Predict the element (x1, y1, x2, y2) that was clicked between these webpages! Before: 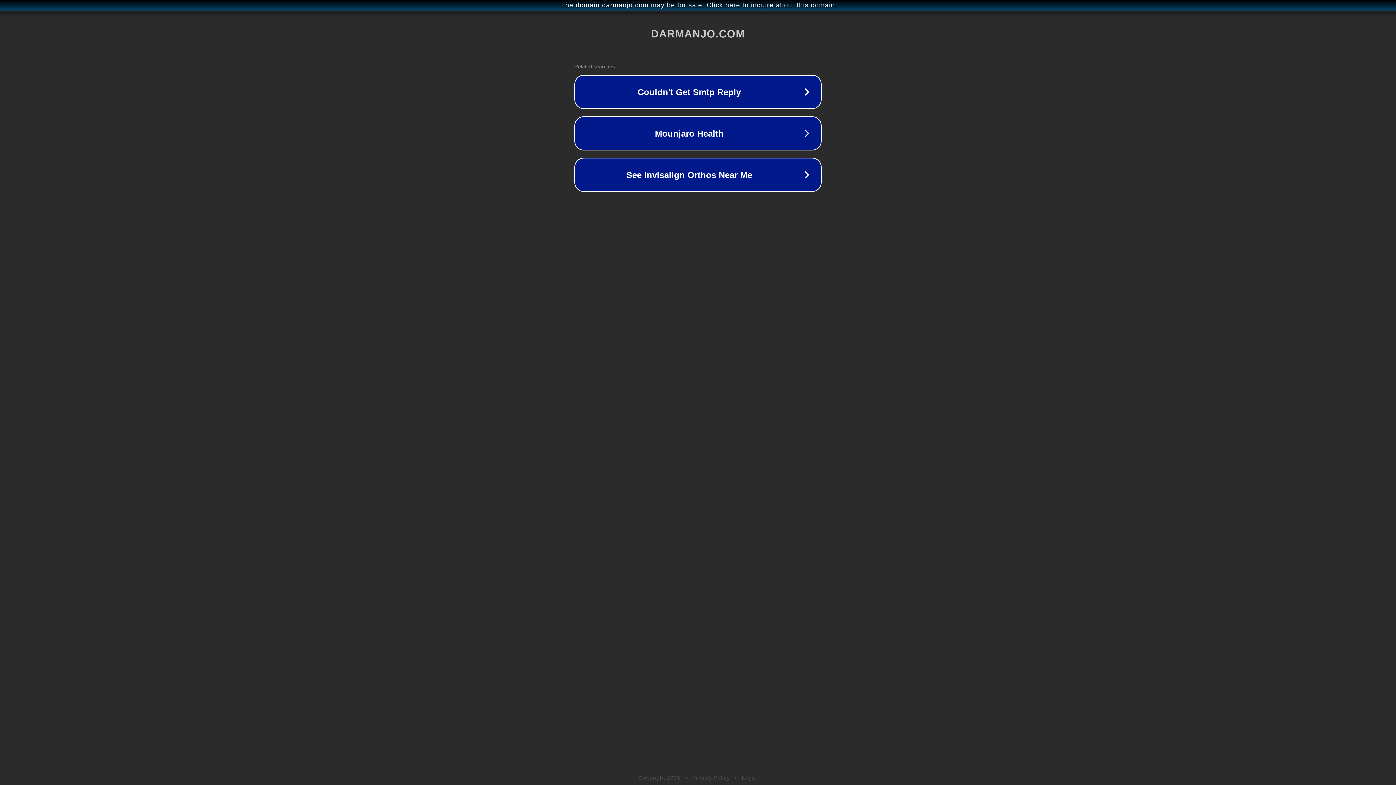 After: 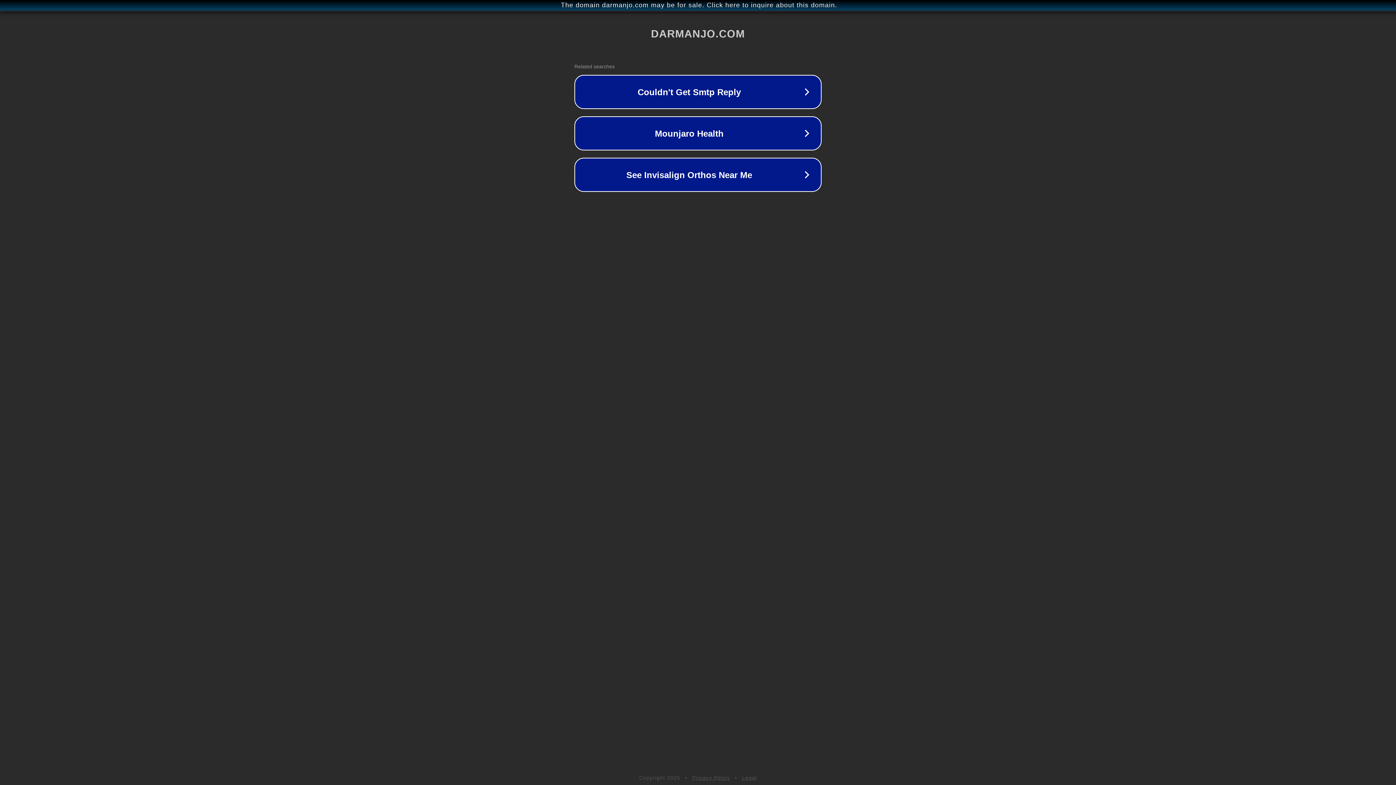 Action: bbox: (692, 775, 730, 781) label: Privacy Policy